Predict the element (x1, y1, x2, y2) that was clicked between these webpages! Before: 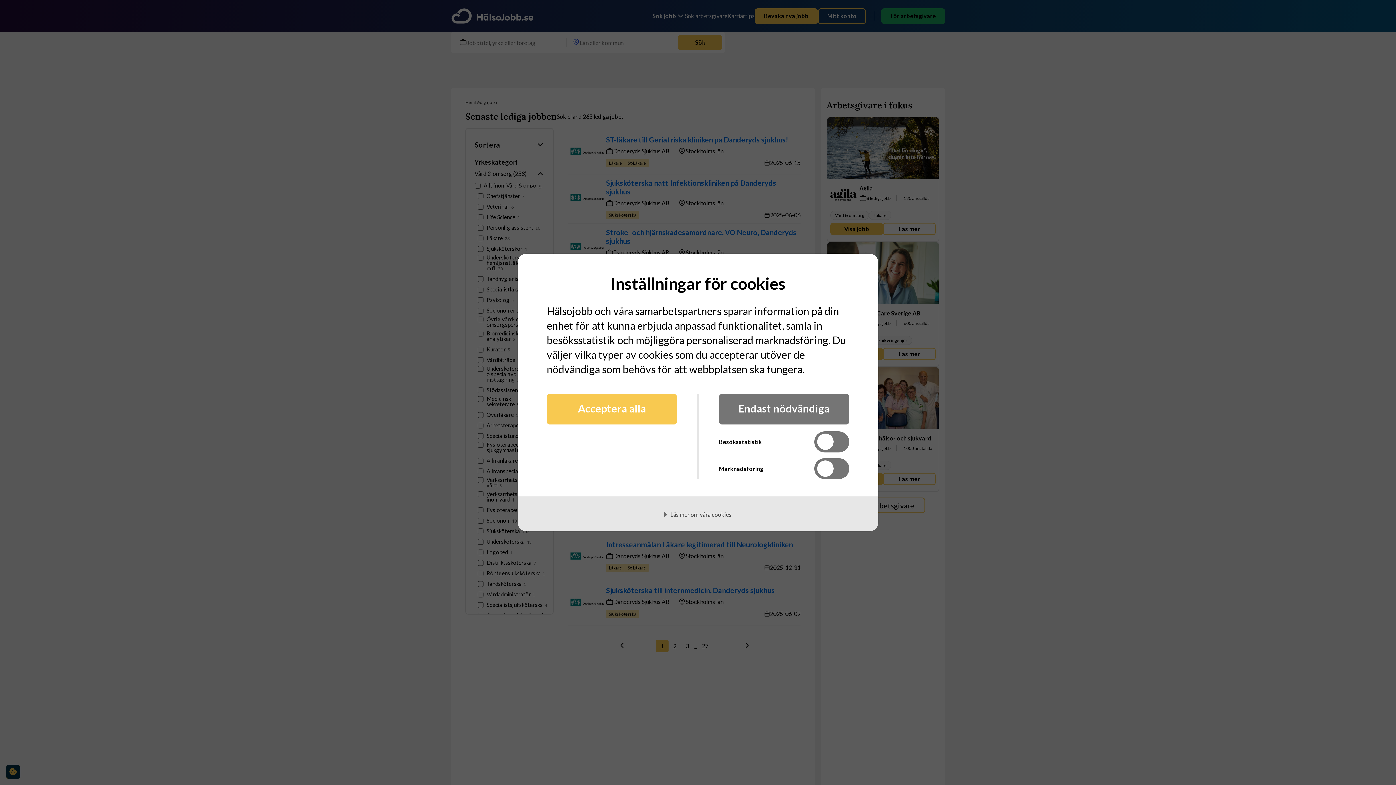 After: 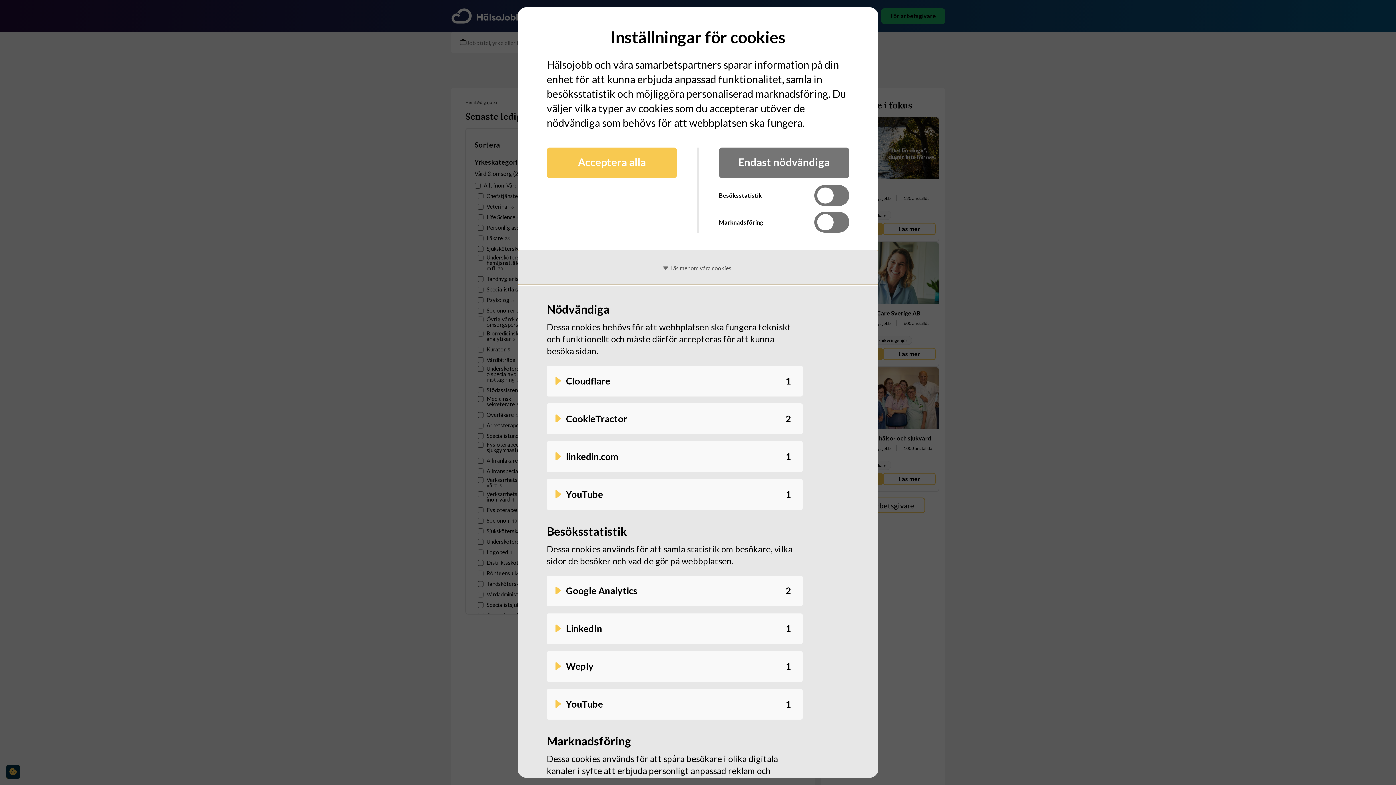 Action: bbox: (517, 496, 878, 531) label: Läs mer om våra cookies